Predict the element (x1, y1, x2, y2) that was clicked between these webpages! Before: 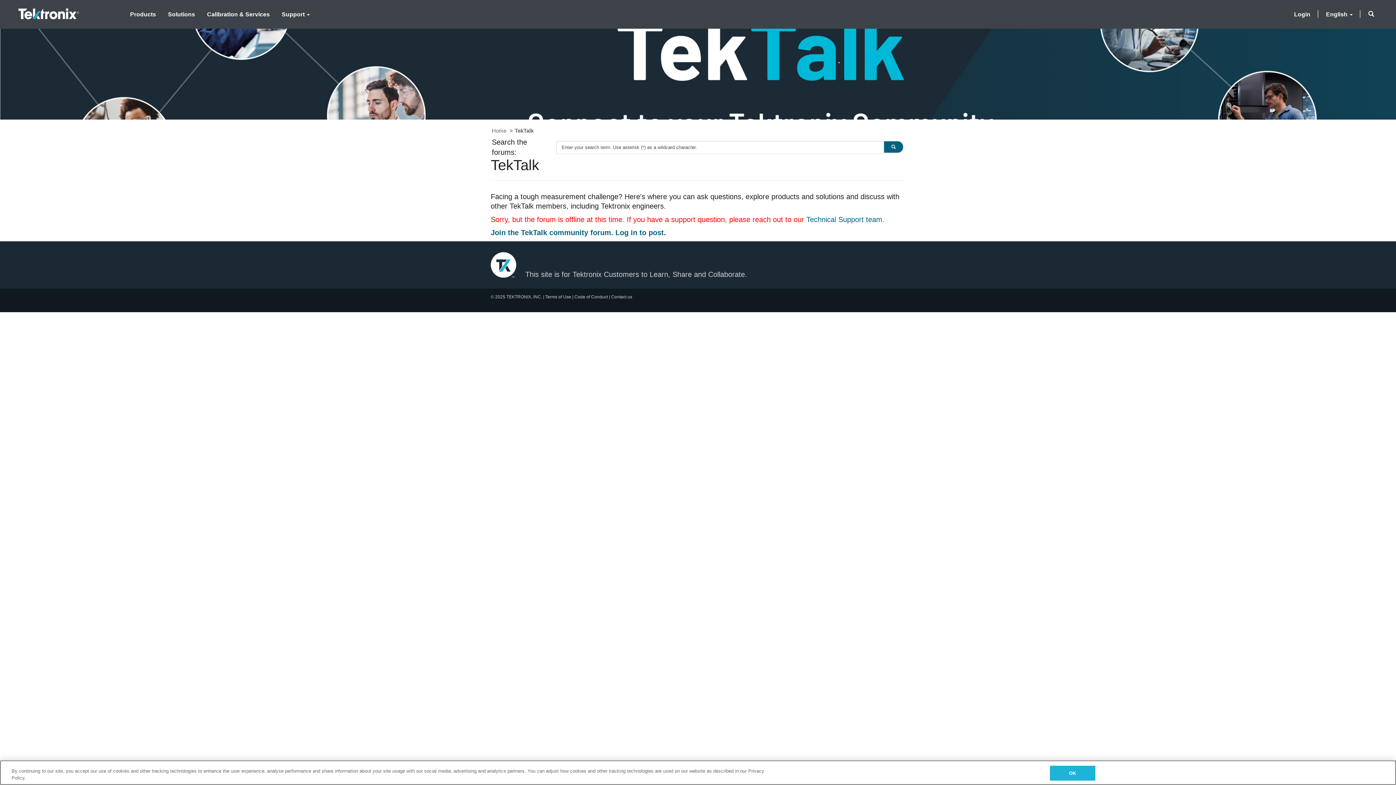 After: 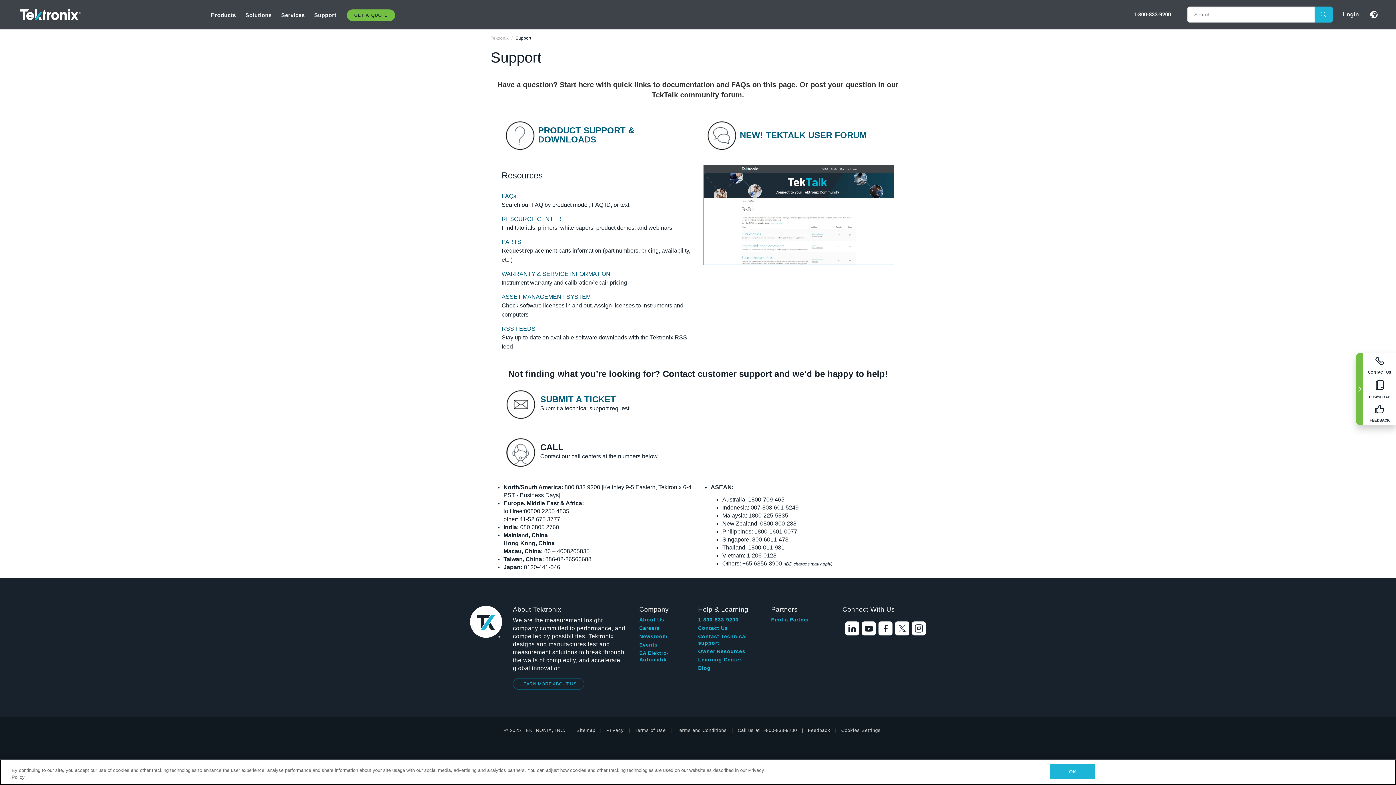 Action: bbox: (806, 215, 884, 223) label: Technical Support team.